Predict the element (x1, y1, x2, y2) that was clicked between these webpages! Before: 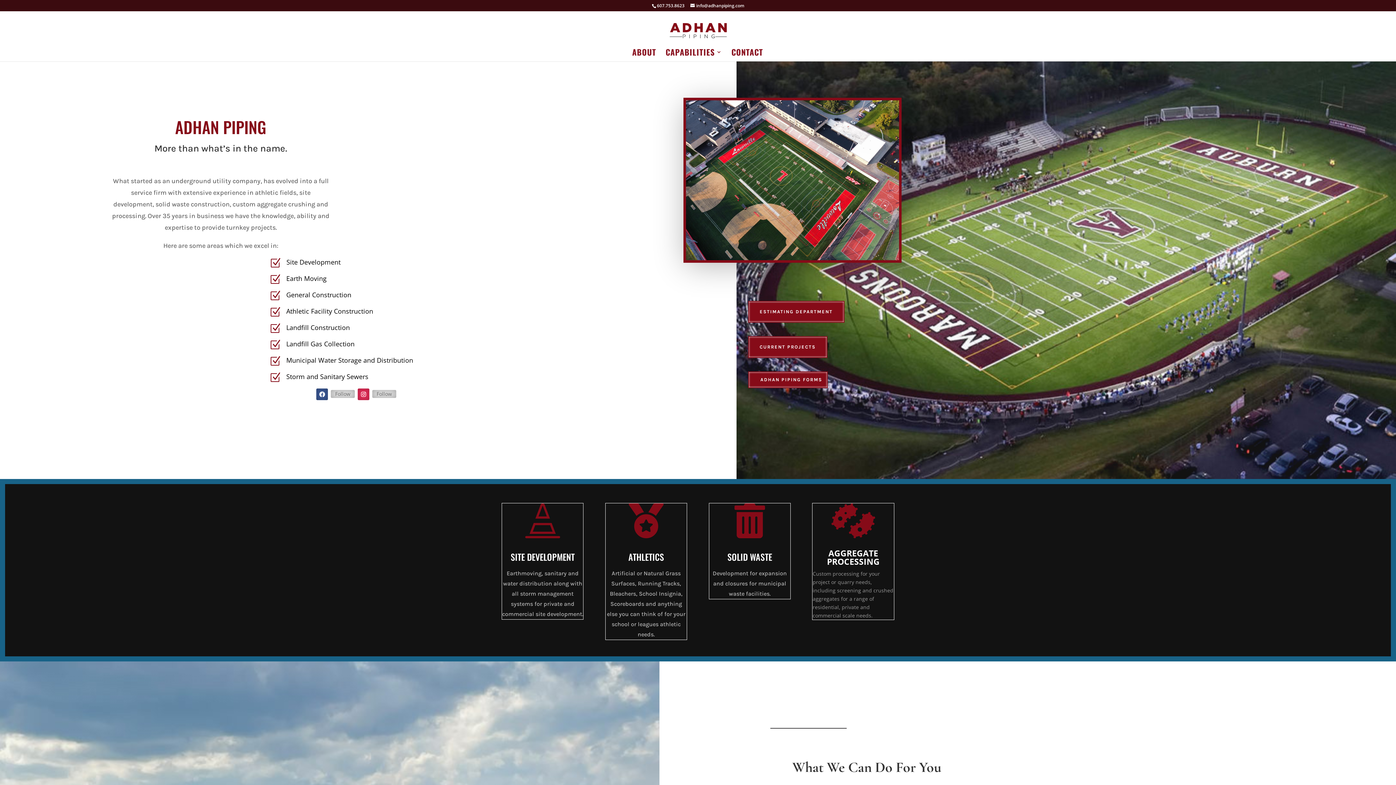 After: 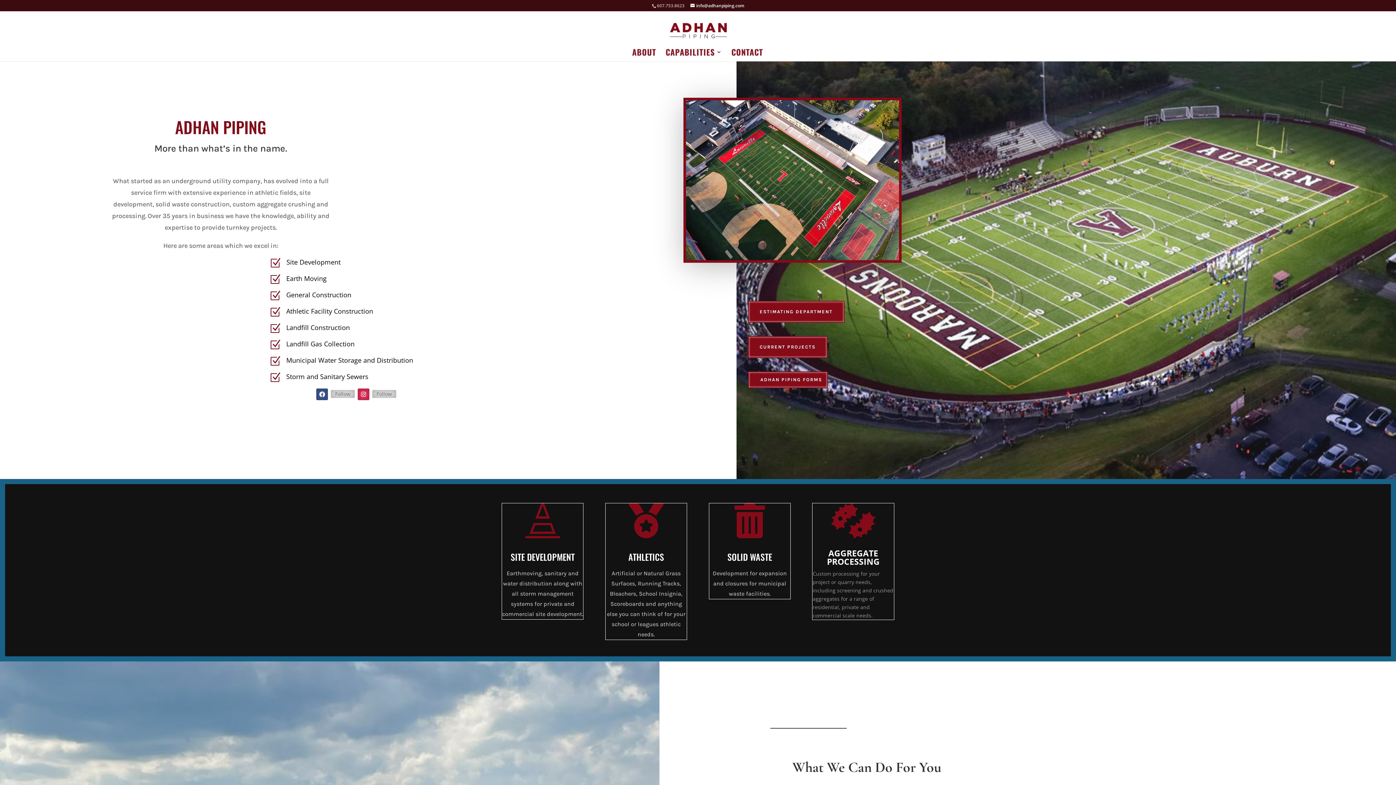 Action: label: 607.753.8623 bbox: (652, 2, 689, 8)